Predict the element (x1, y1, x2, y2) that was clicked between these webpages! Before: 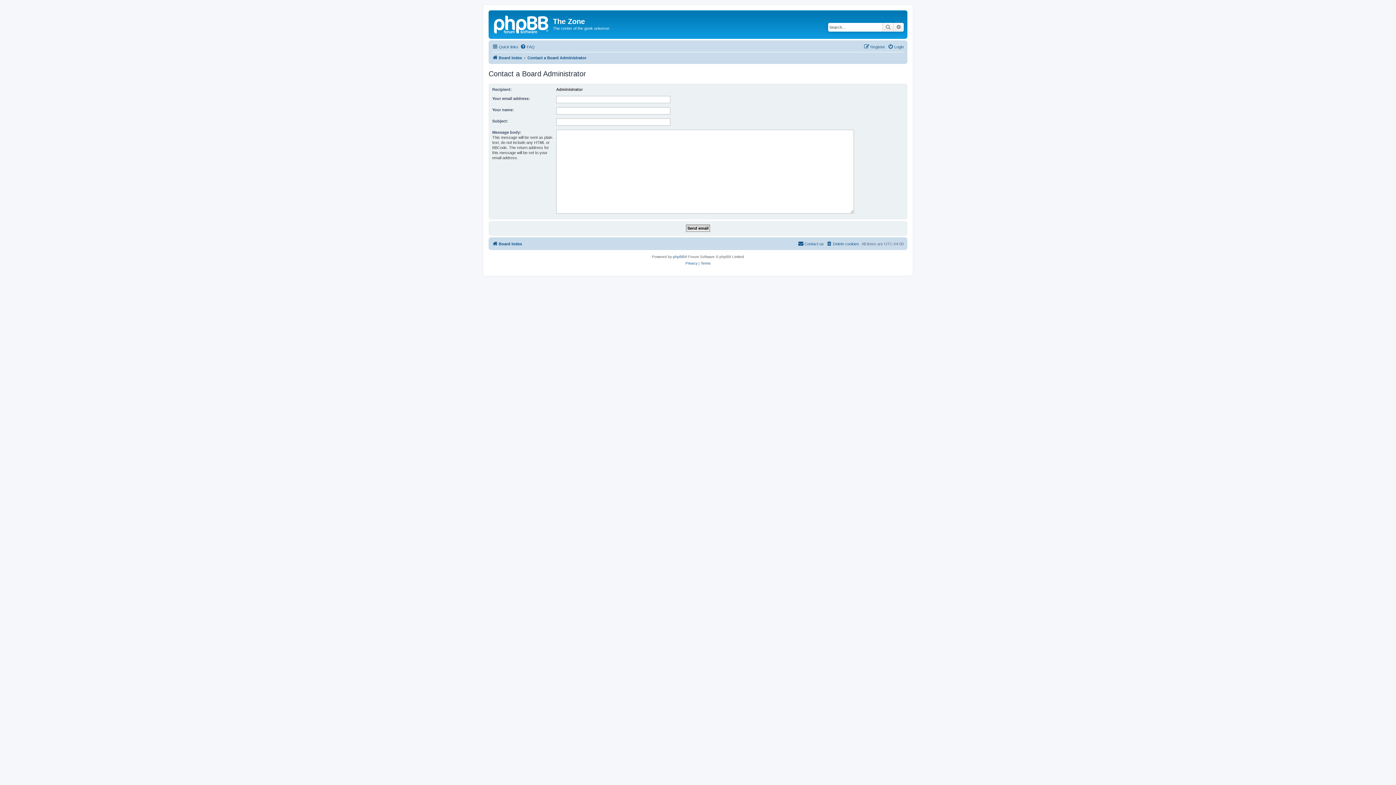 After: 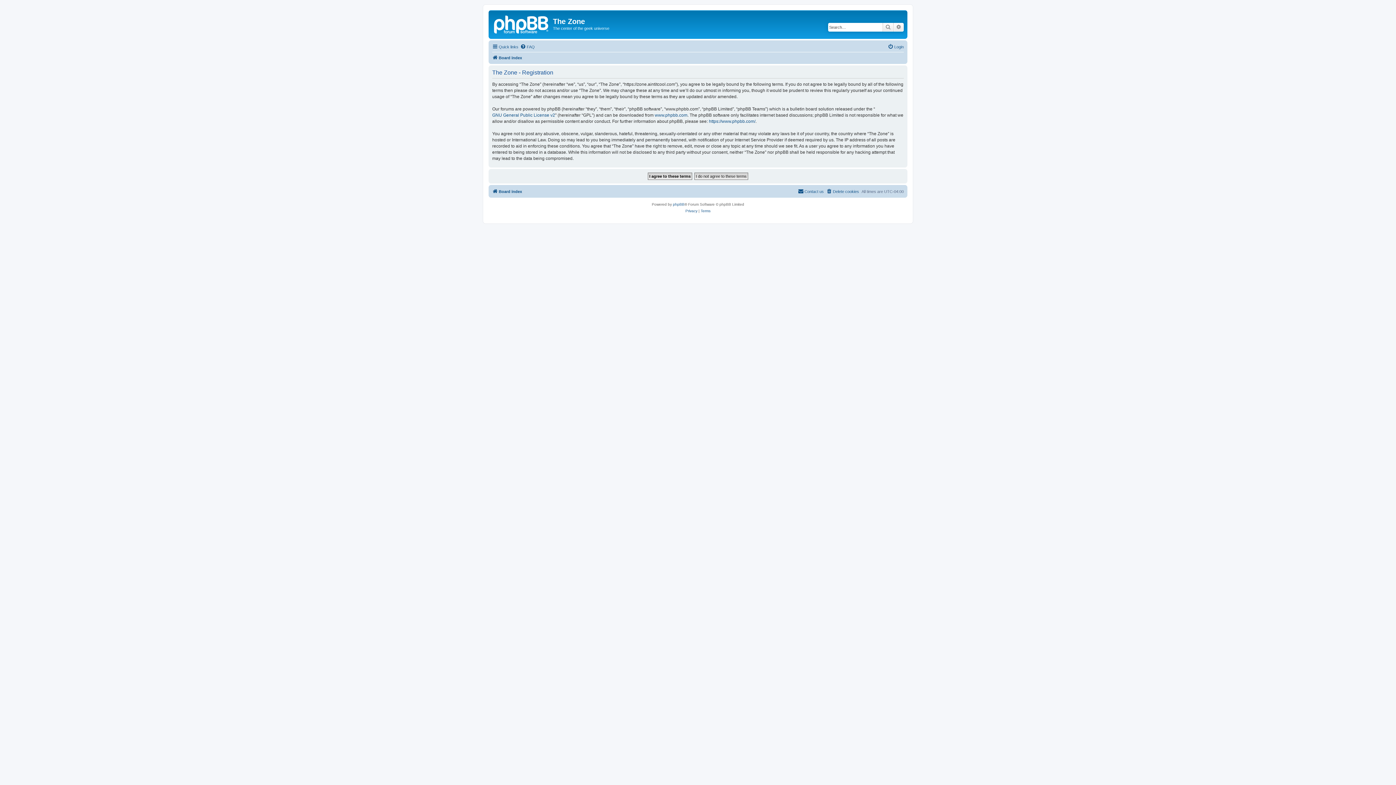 Action: bbox: (864, 42, 885, 51) label: Register